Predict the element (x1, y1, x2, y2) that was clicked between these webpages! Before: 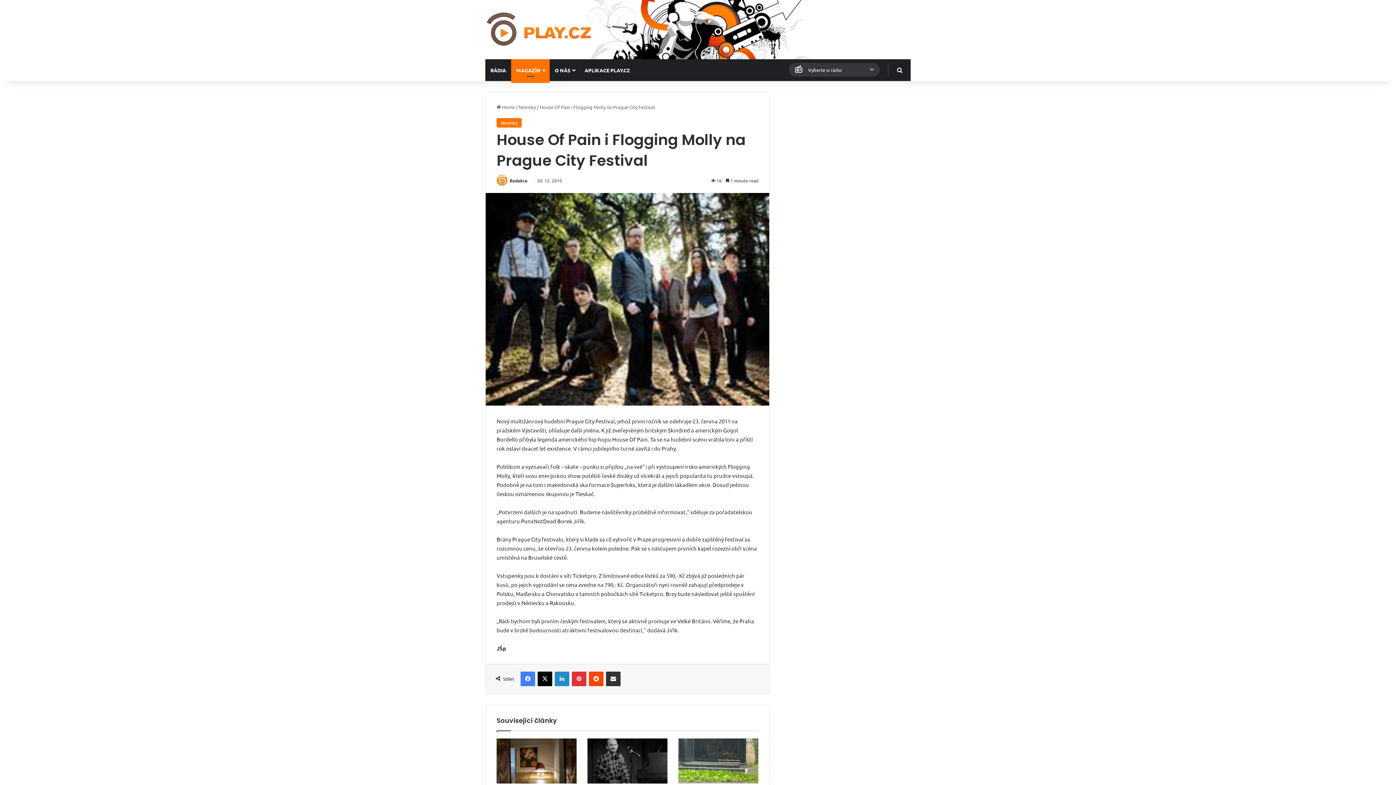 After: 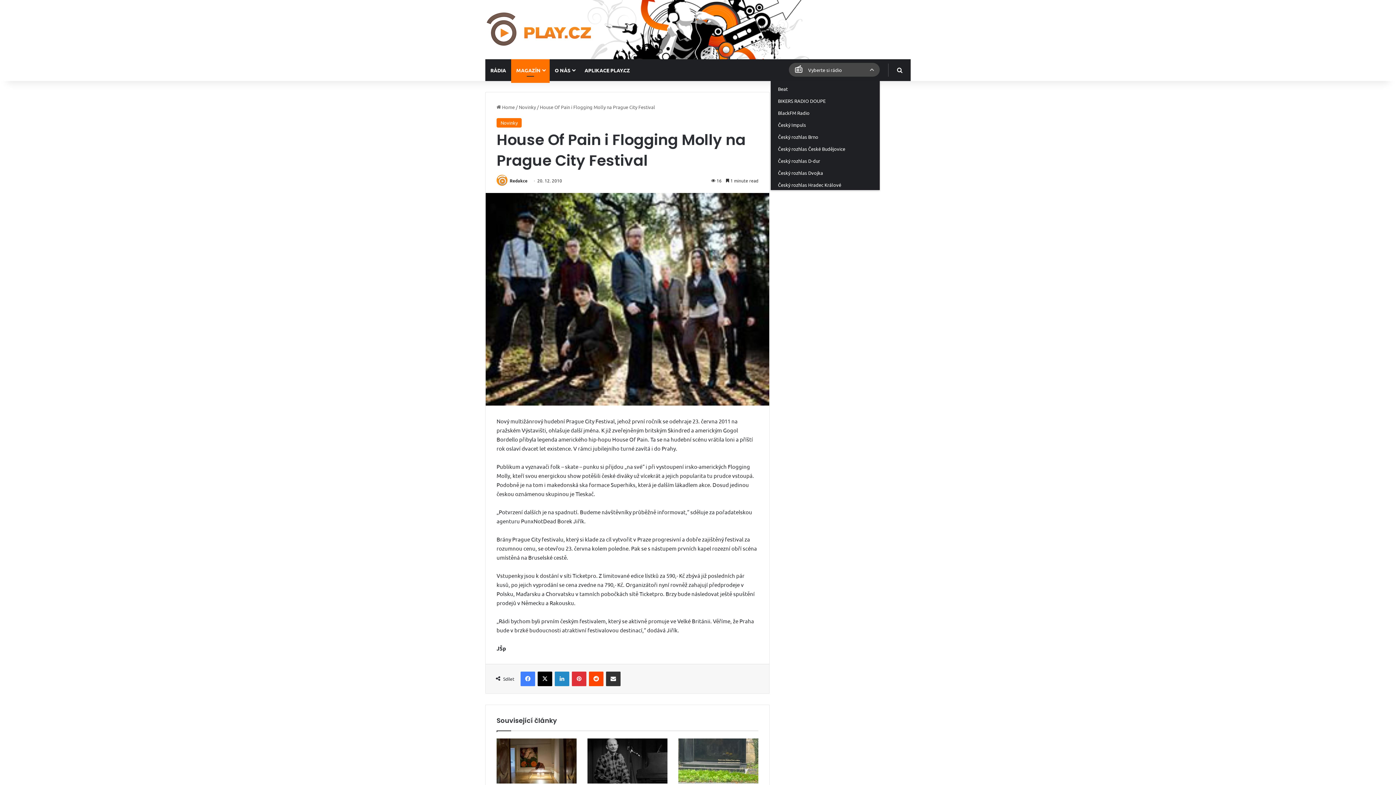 Action: bbox: (789, 63, 880, 76) label: Vyberte si rádio